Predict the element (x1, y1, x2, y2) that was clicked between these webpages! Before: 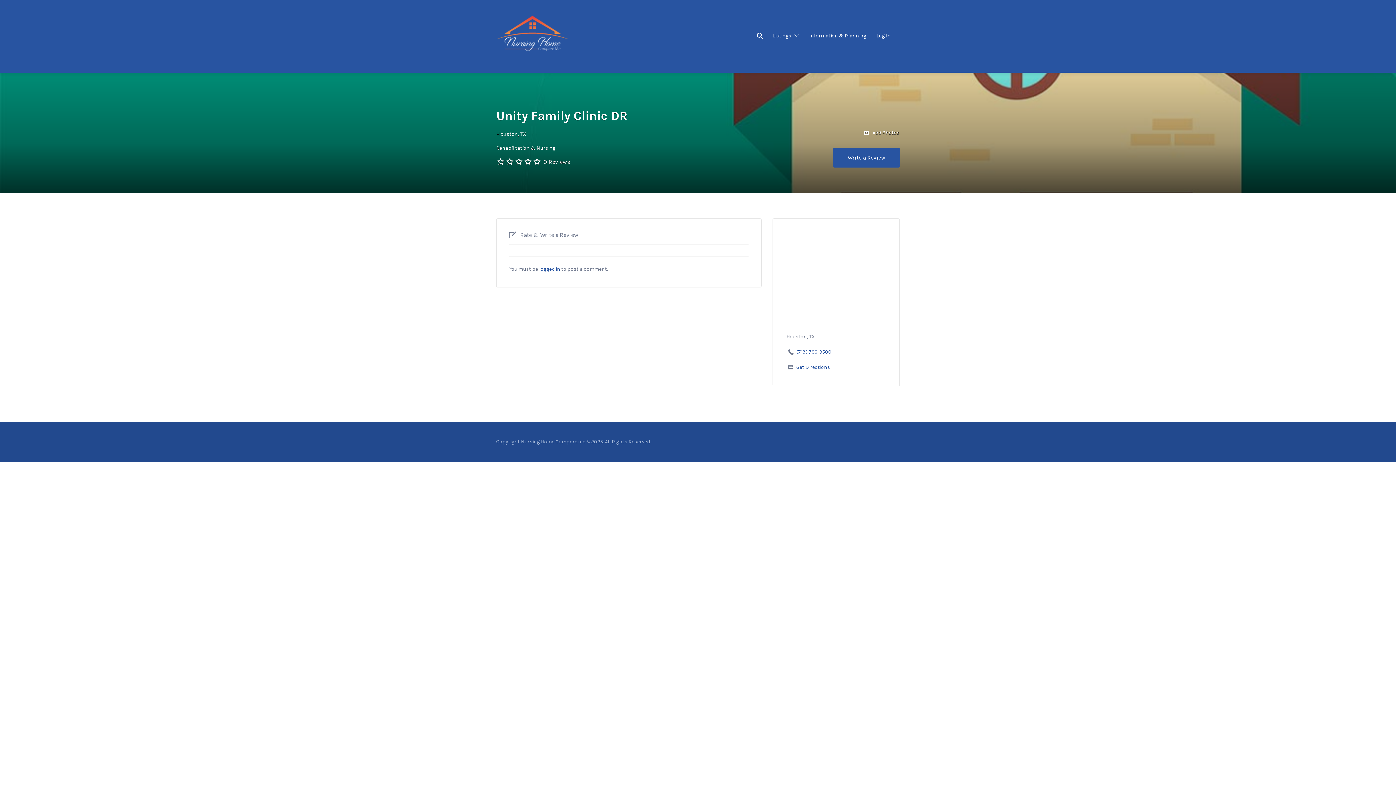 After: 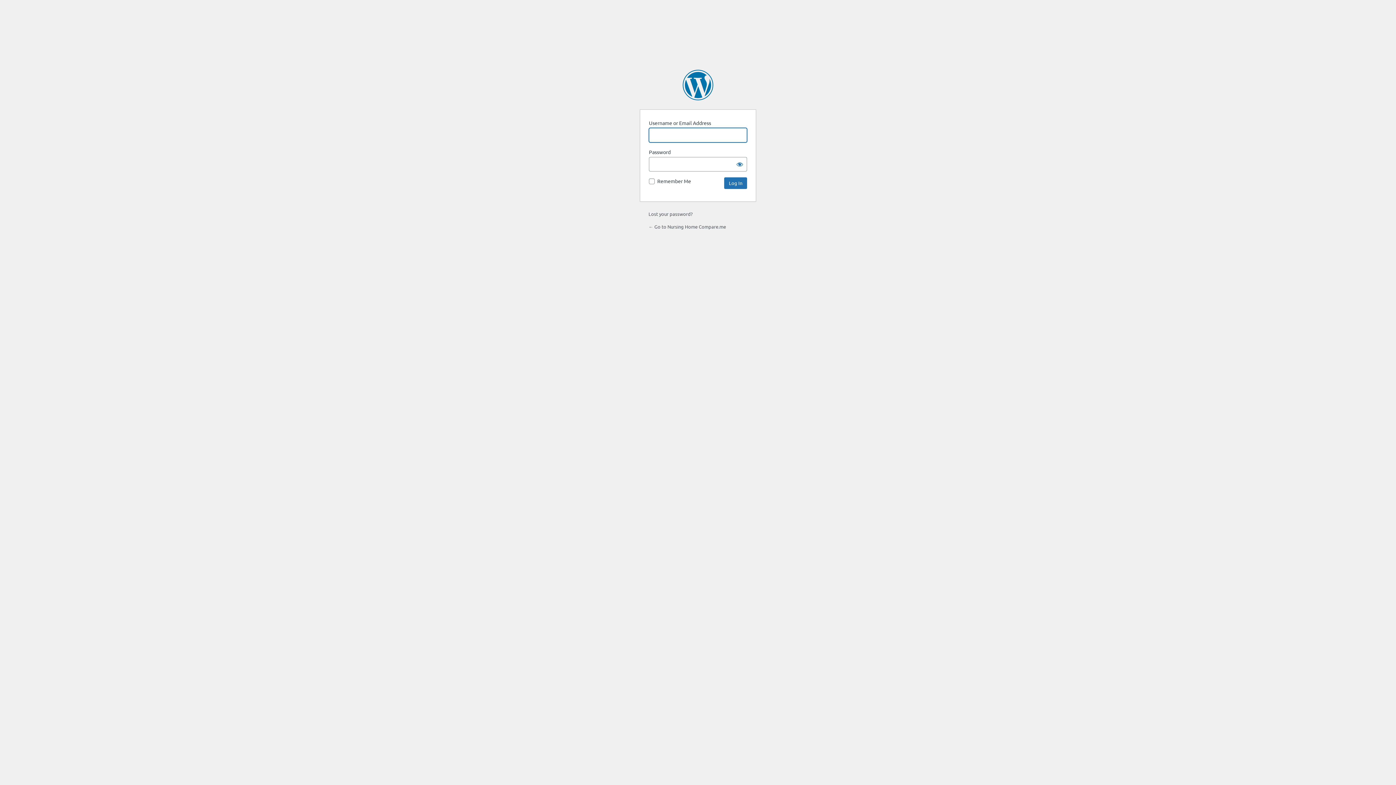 Action: label: Write a Review bbox: (833, 147, 900, 167)